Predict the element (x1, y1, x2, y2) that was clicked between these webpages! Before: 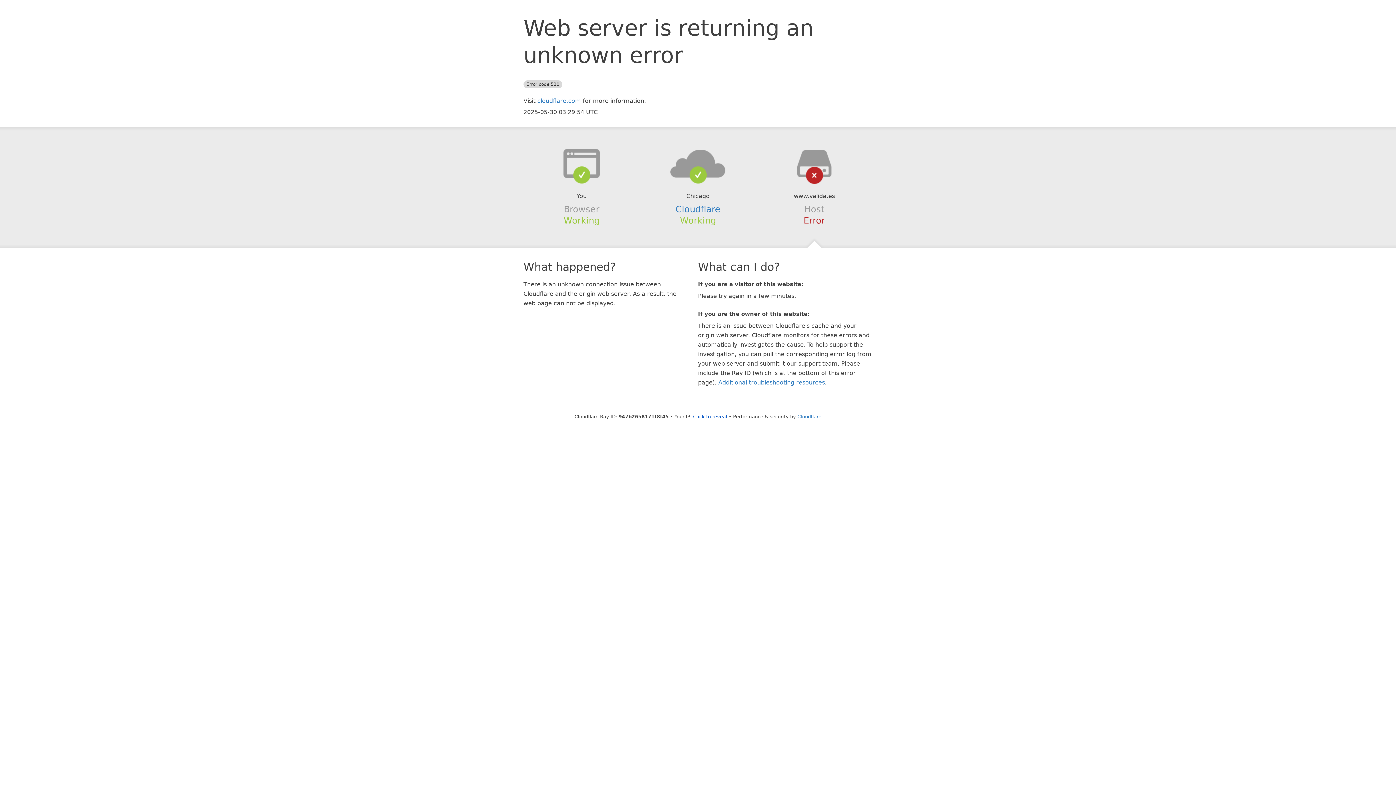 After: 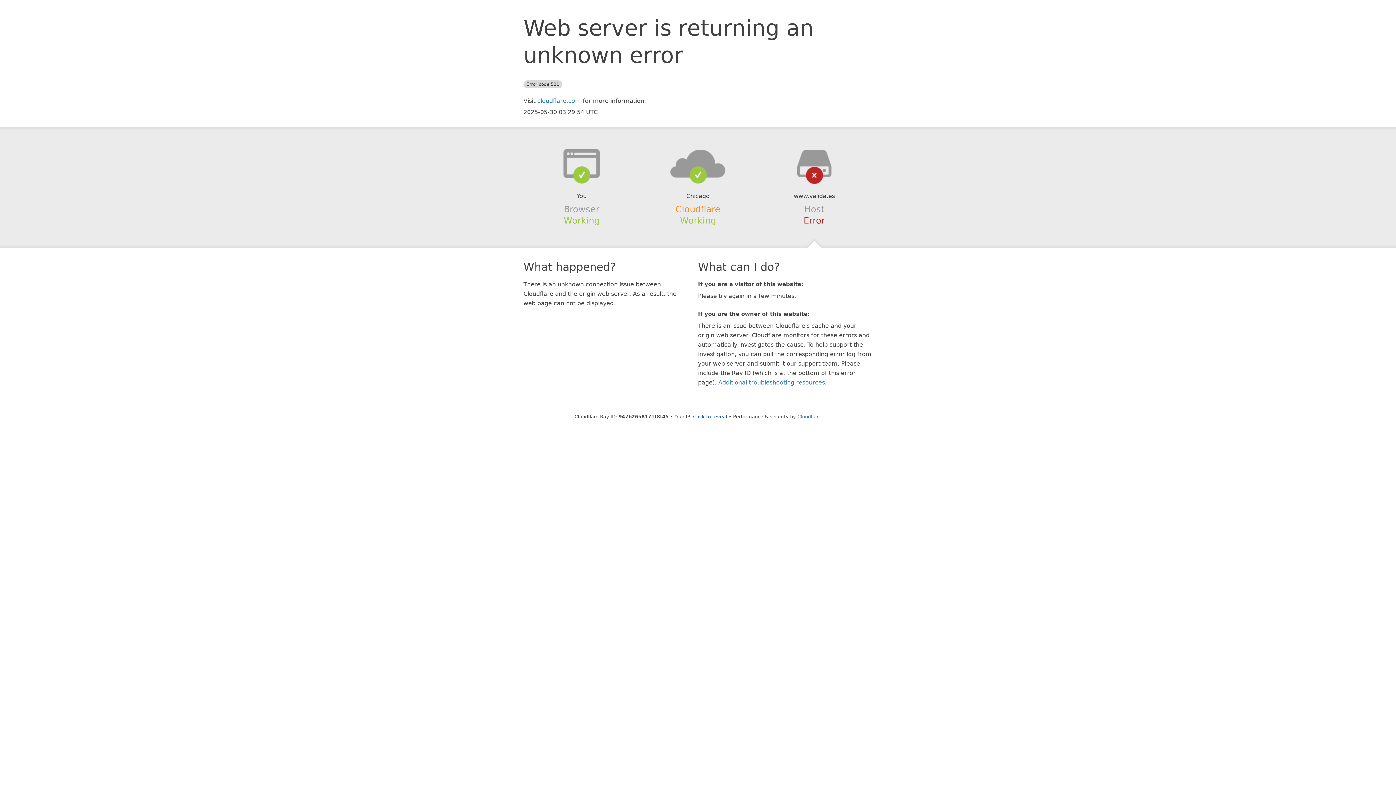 Action: label: Cloudflare bbox: (675, 204, 720, 214)